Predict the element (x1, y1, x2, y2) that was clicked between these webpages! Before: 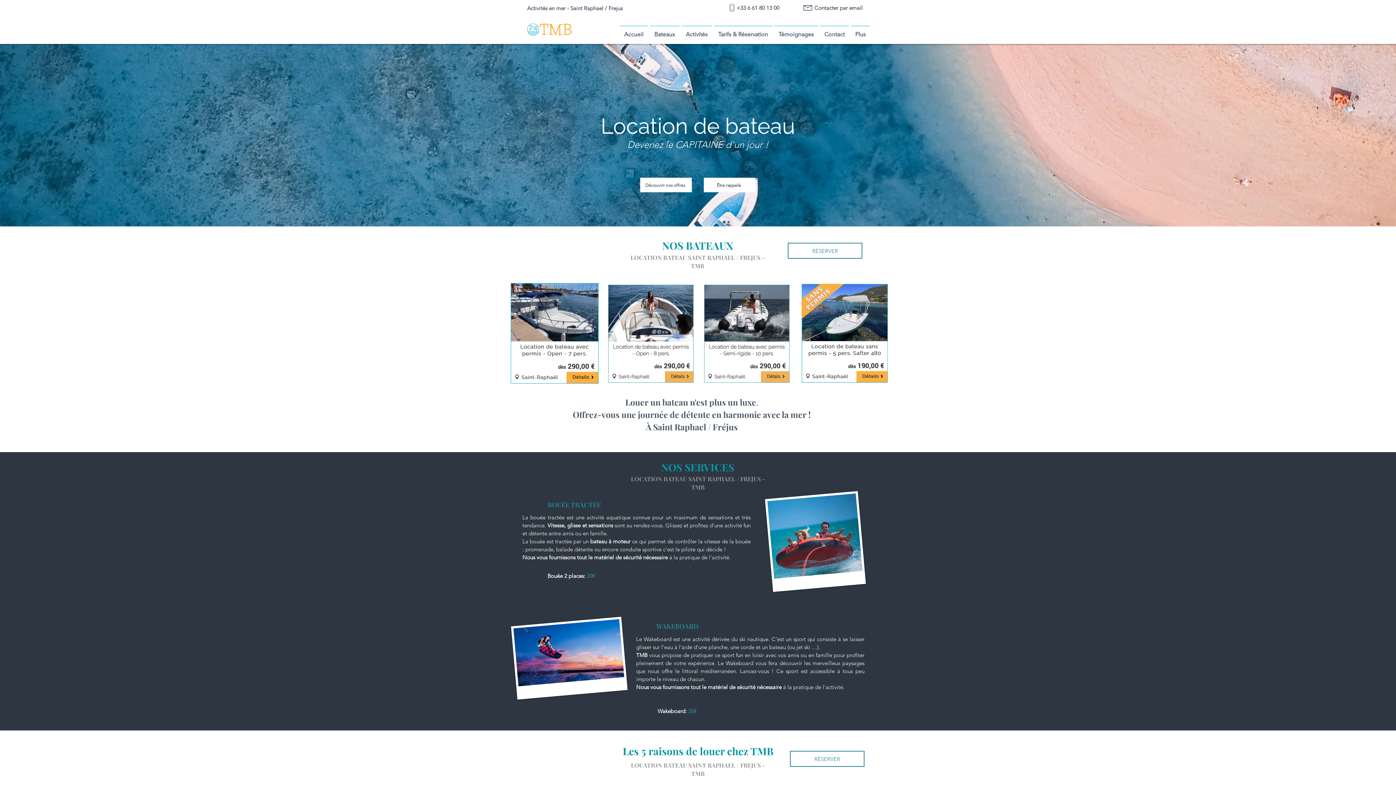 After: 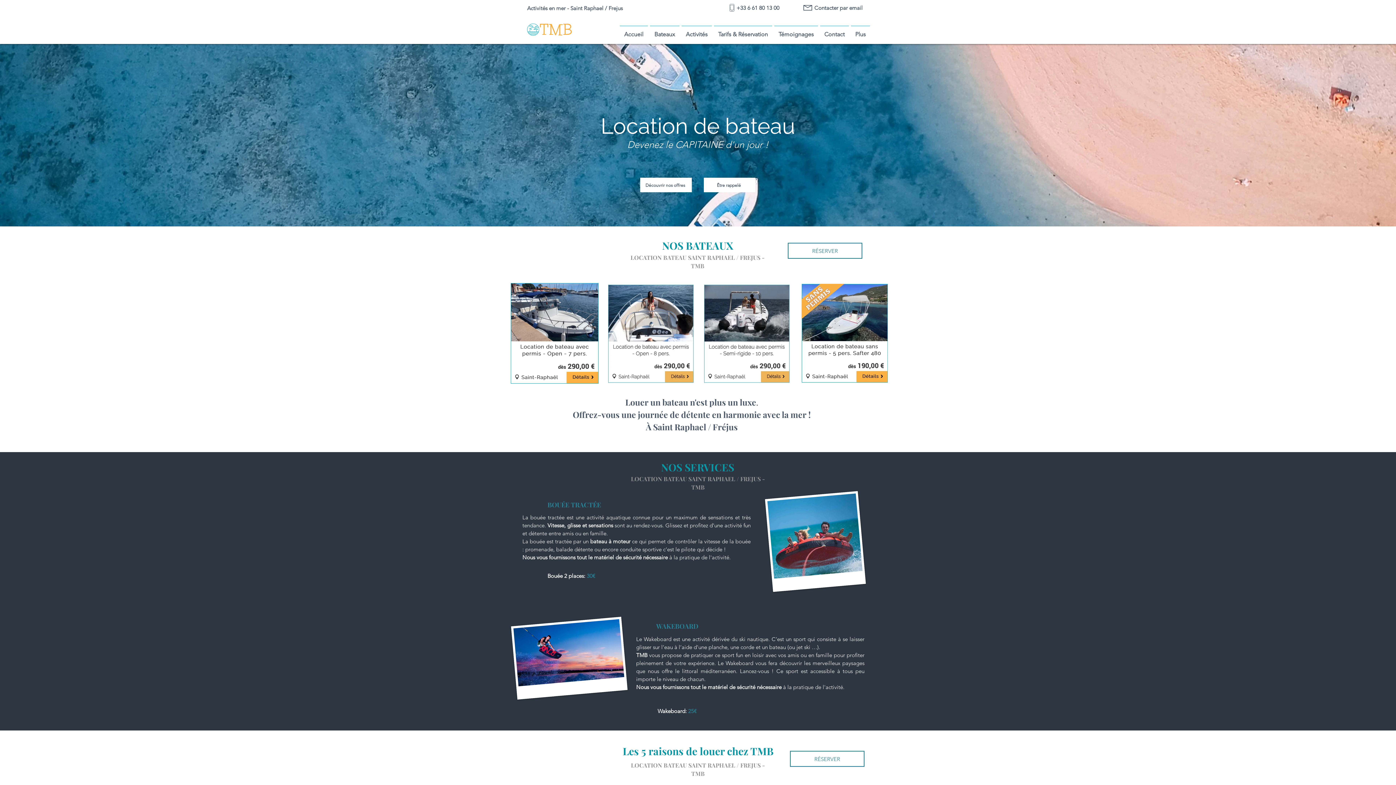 Action: label: Activités bbox: (680, 25, 713, 36)